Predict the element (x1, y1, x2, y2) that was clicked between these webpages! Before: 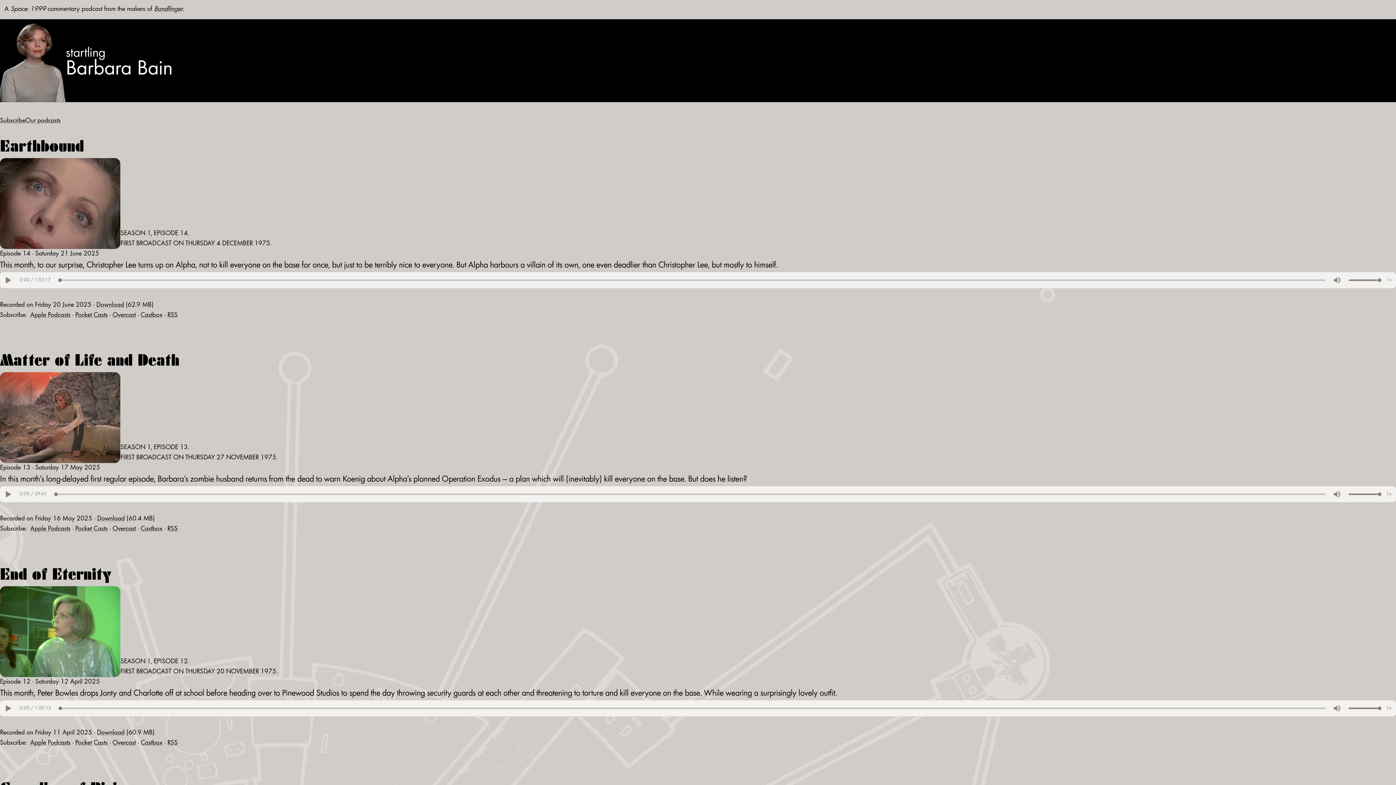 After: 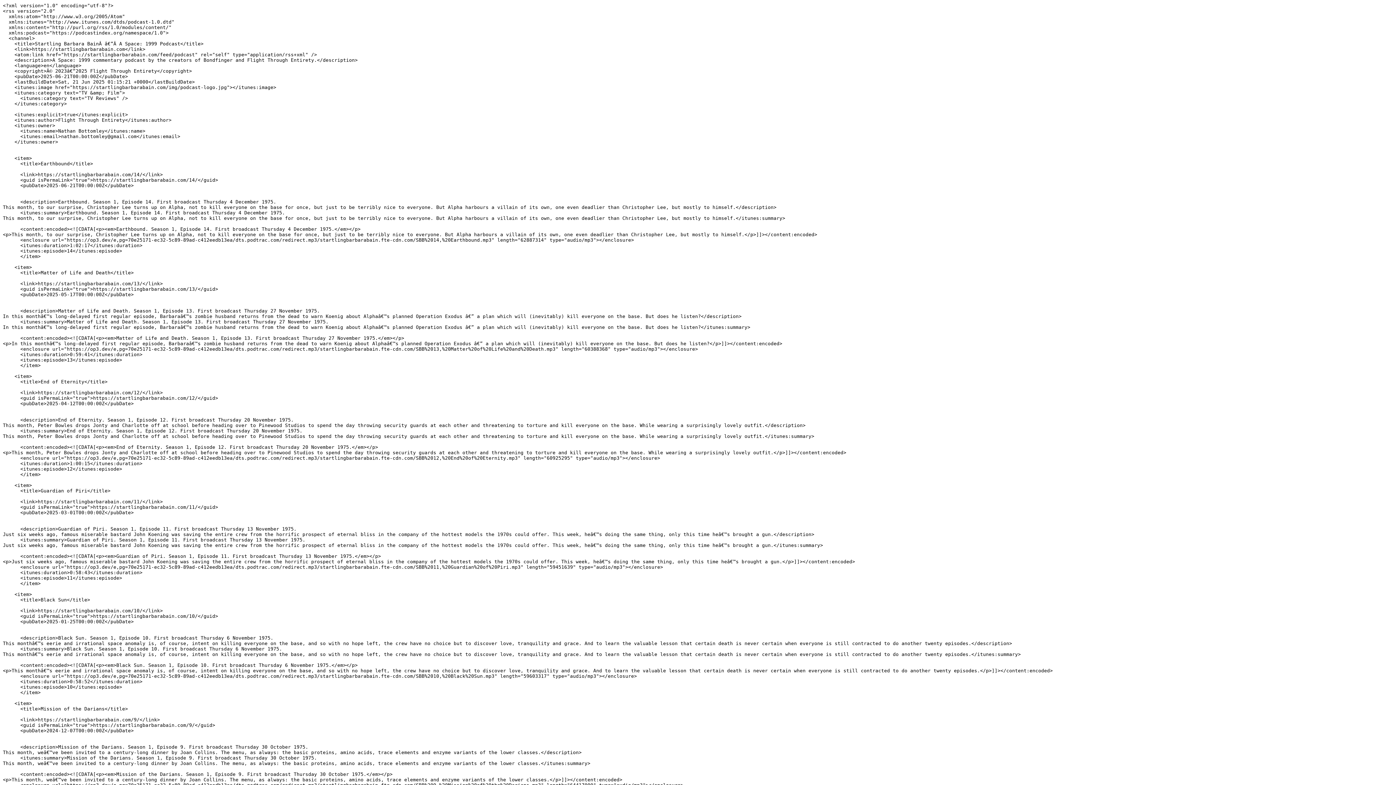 Action: label: RSS bbox: (167, 311, 177, 318)